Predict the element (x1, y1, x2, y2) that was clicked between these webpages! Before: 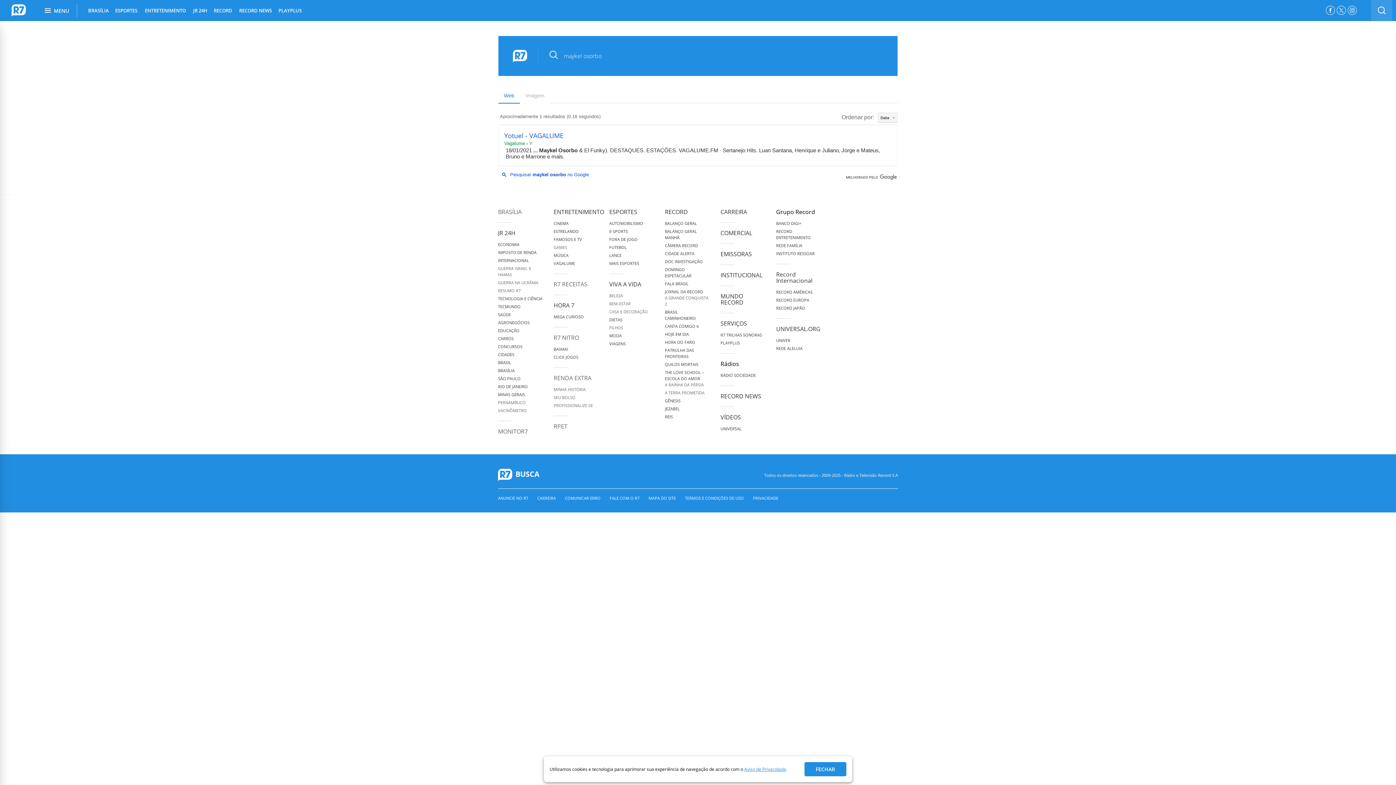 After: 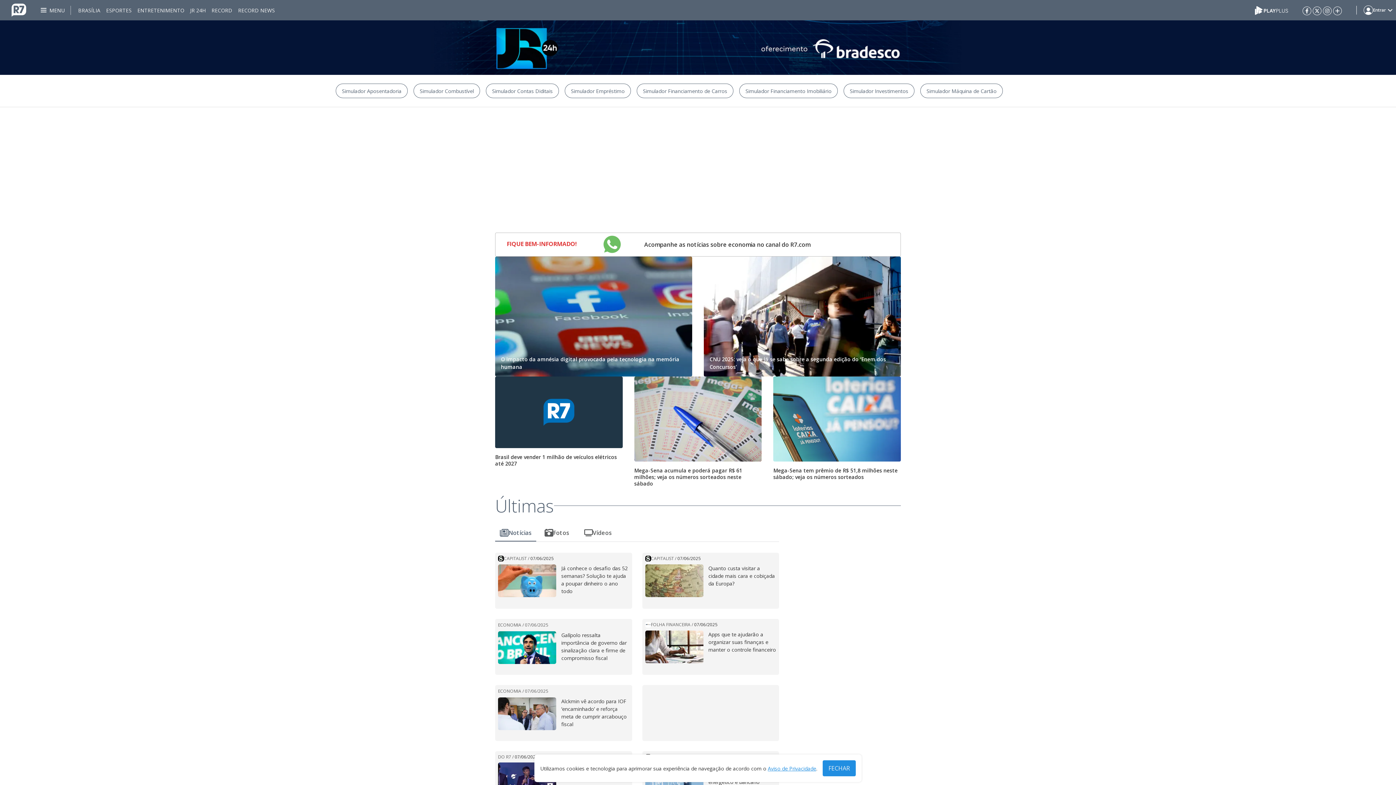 Action: label: ECONOMIA bbox: (498, 241, 519, 247)